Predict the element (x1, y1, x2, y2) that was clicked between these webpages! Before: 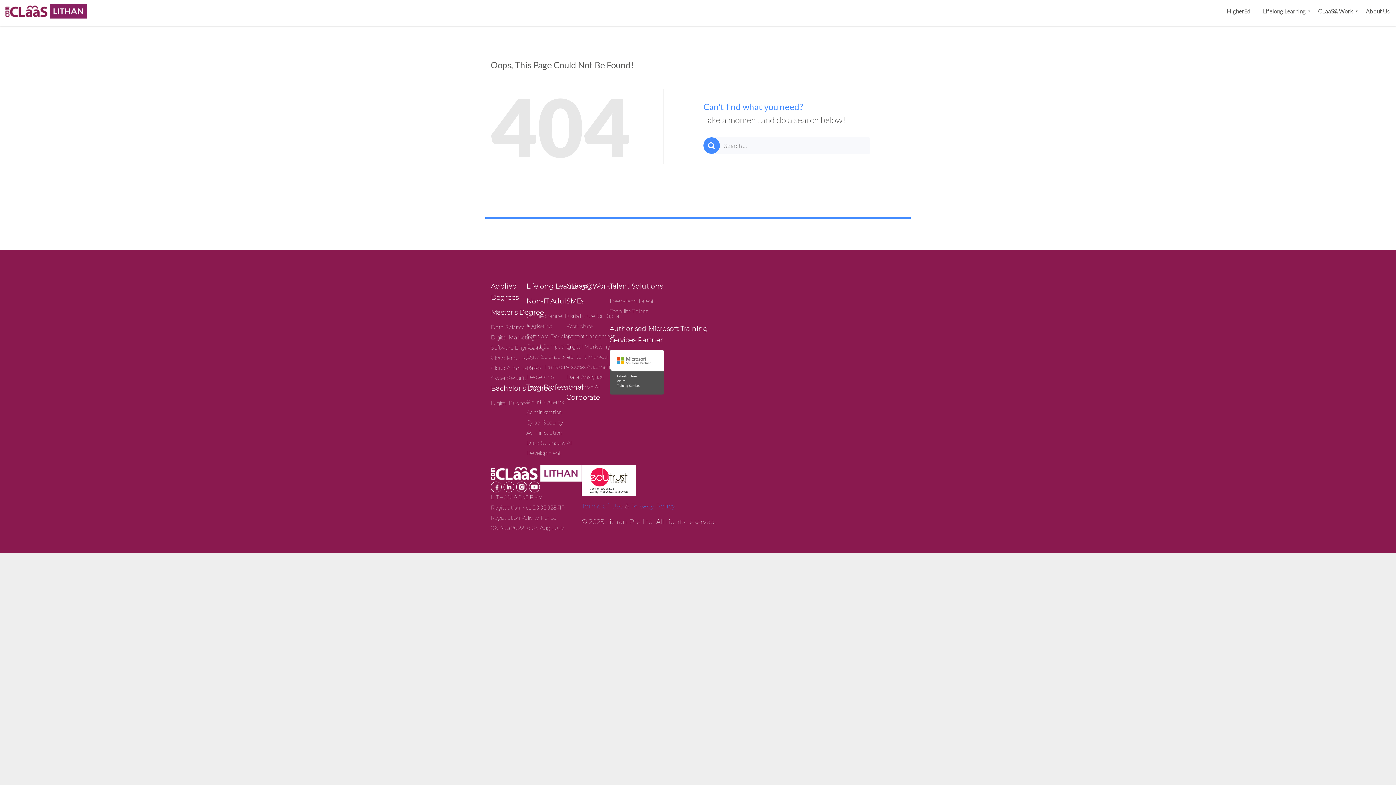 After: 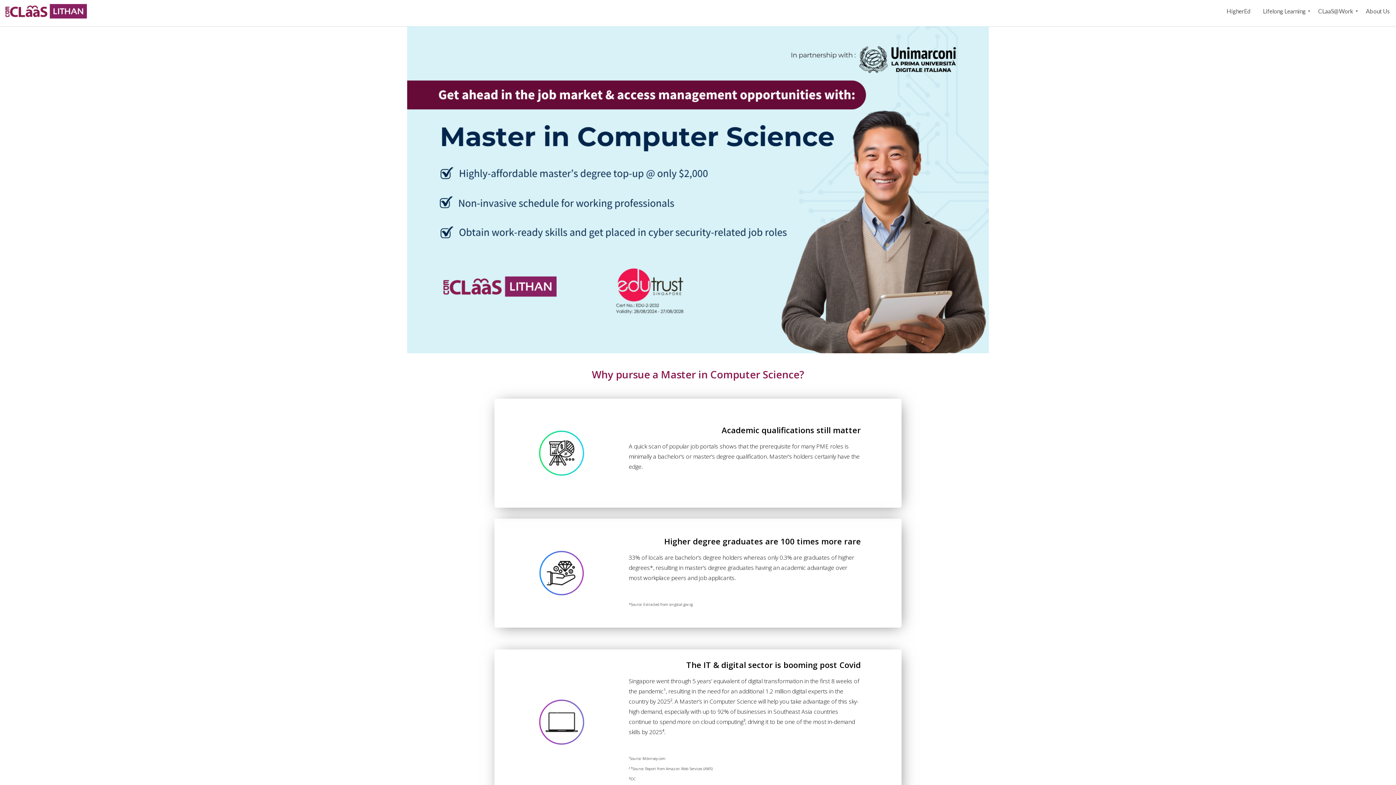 Action: bbox: (490, 374, 527, 381) label: Cyber Security